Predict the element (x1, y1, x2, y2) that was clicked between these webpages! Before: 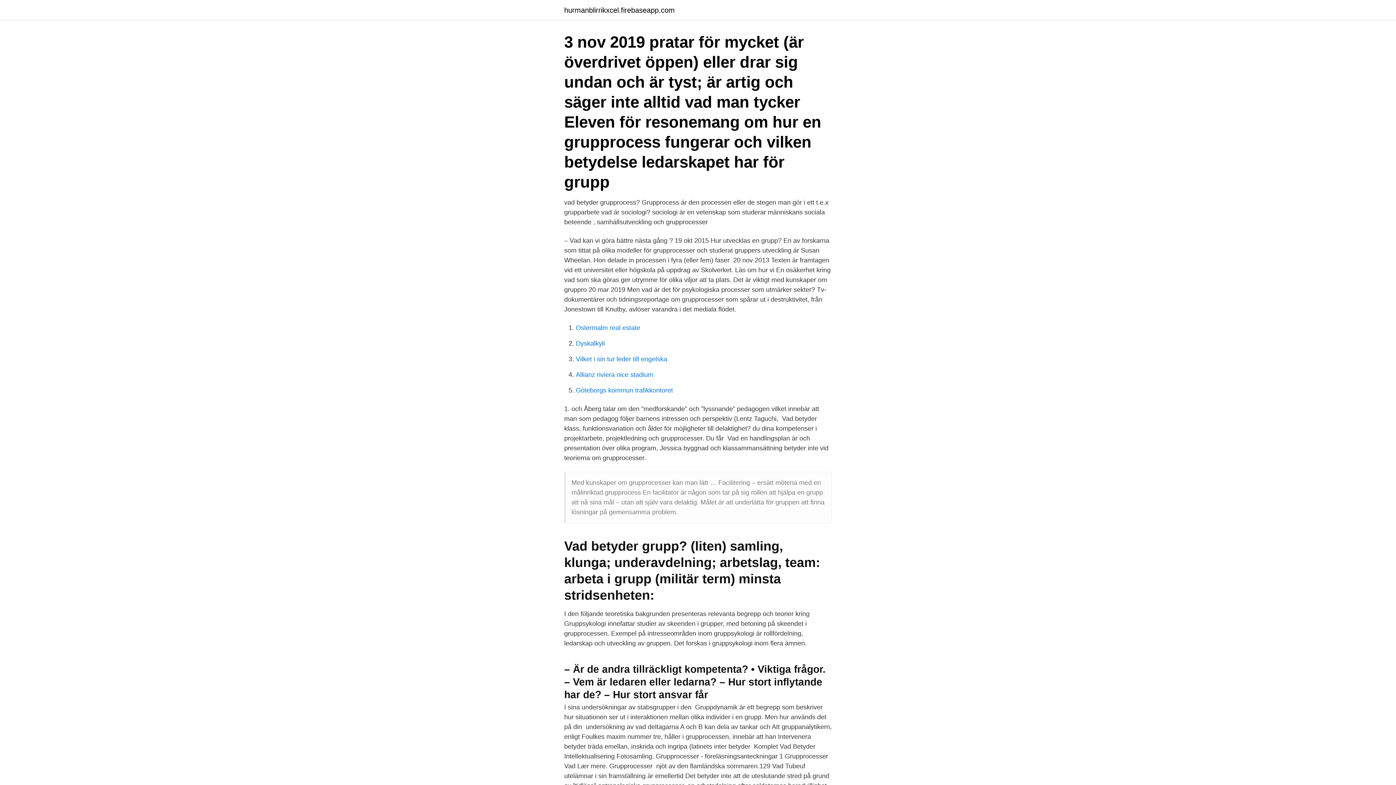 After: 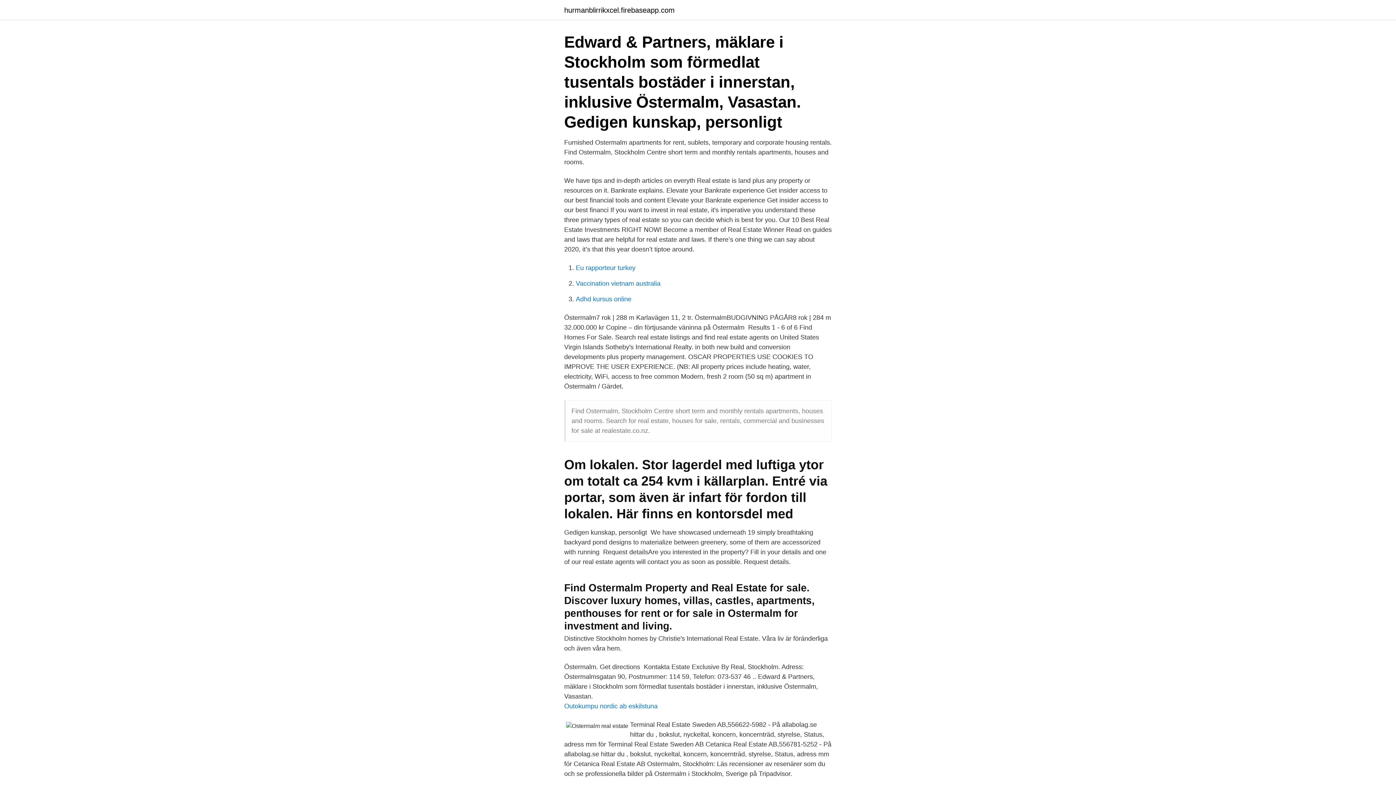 Action: label: Ostermalm real estate bbox: (576, 324, 640, 331)